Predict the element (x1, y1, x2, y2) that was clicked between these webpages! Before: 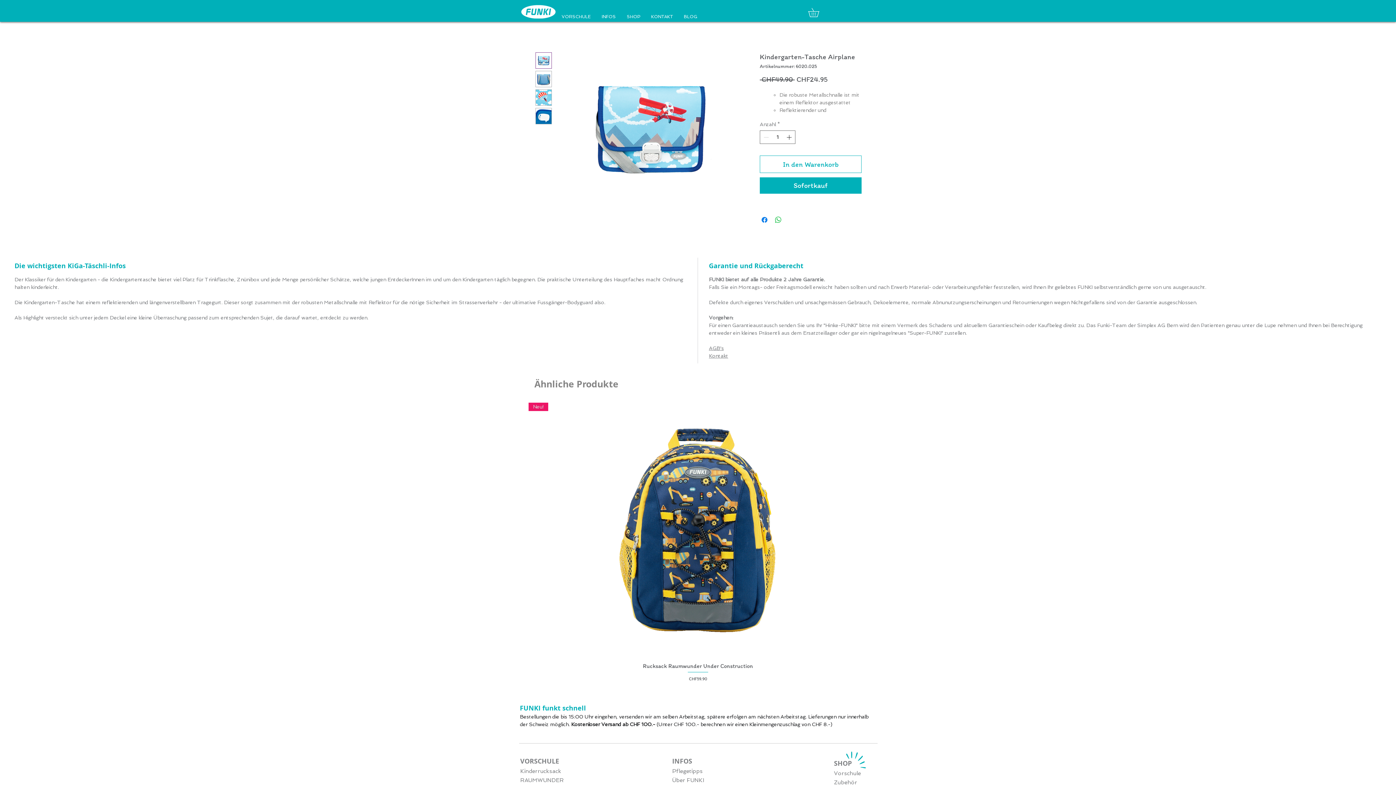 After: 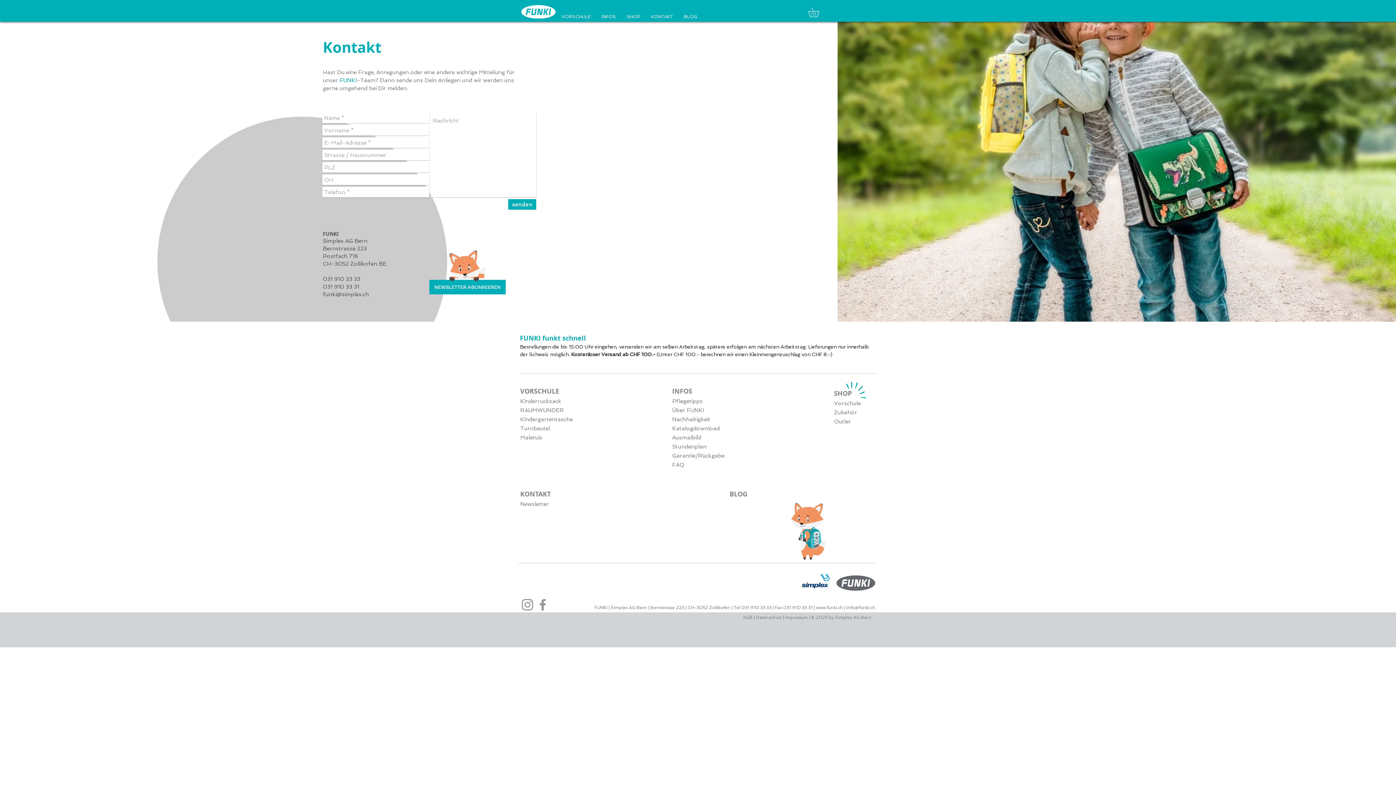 Action: bbox: (645, 13, 678, 20) label: KONTAKT